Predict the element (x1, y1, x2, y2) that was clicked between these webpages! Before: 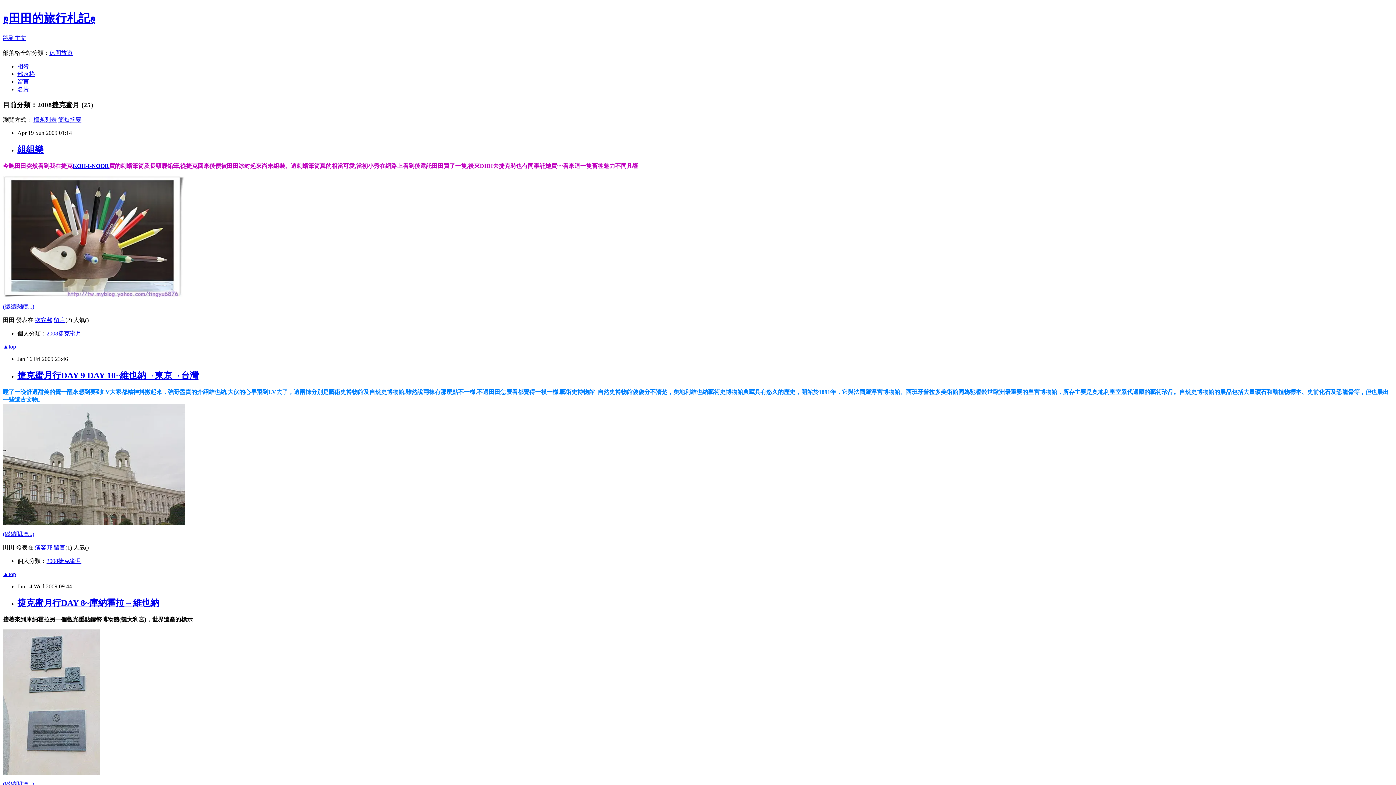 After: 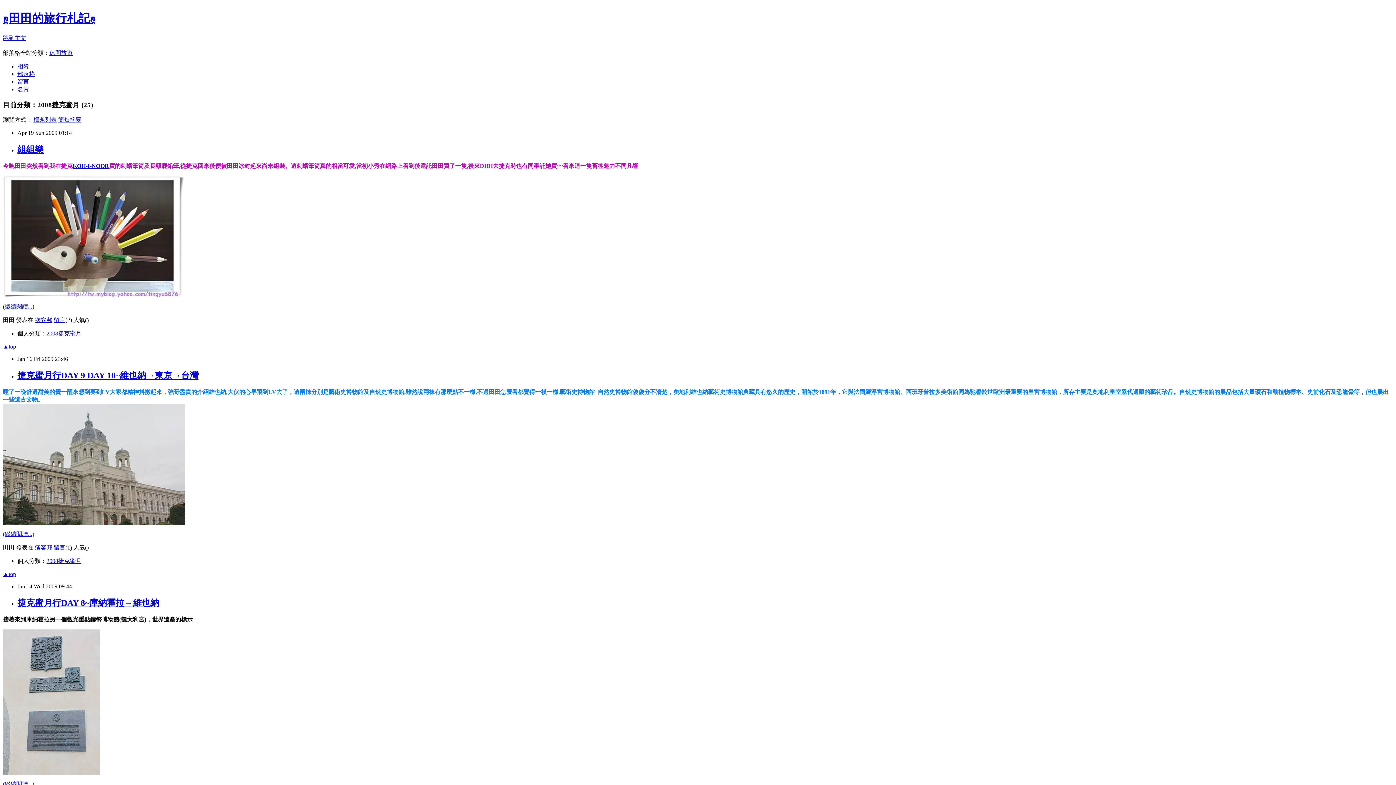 Action: label: 留言 bbox: (17, 78, 29, 84)